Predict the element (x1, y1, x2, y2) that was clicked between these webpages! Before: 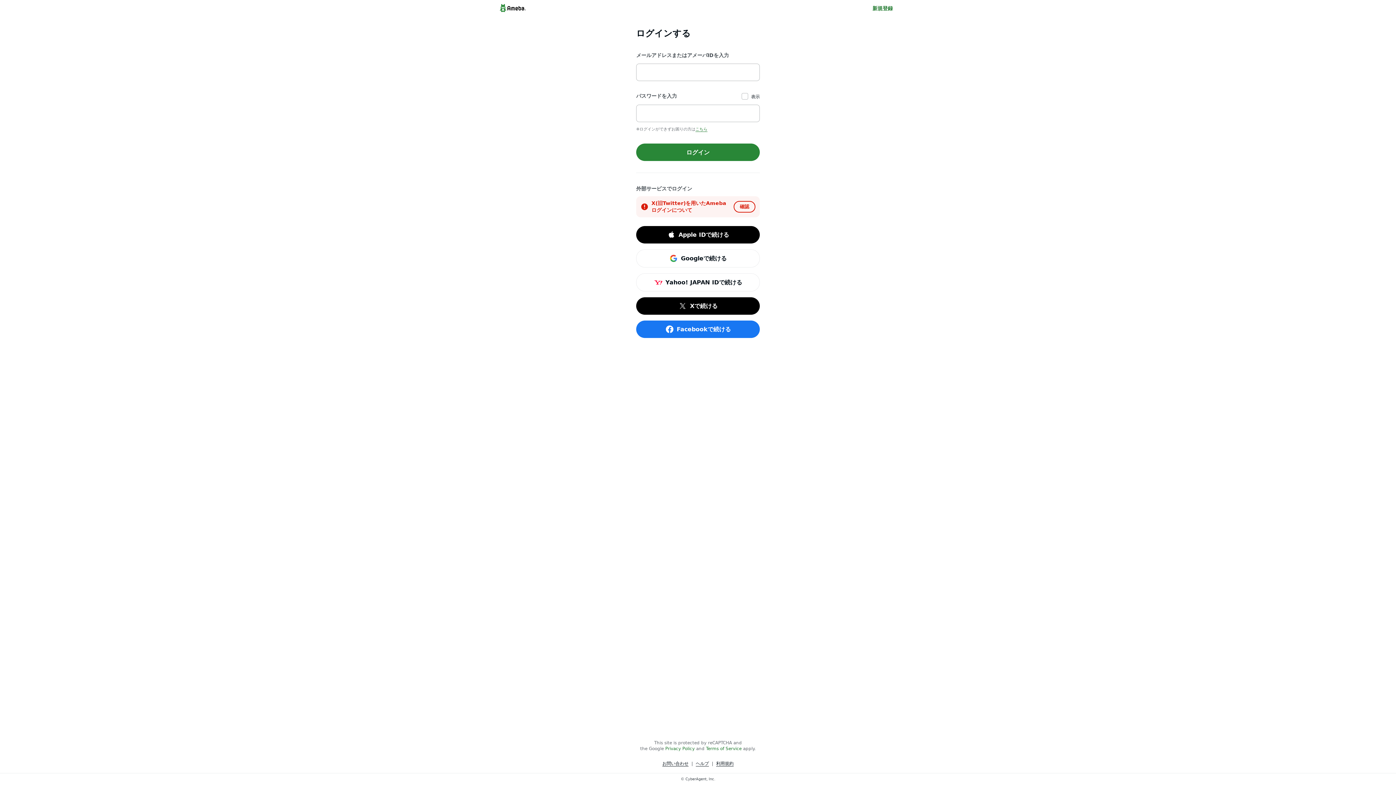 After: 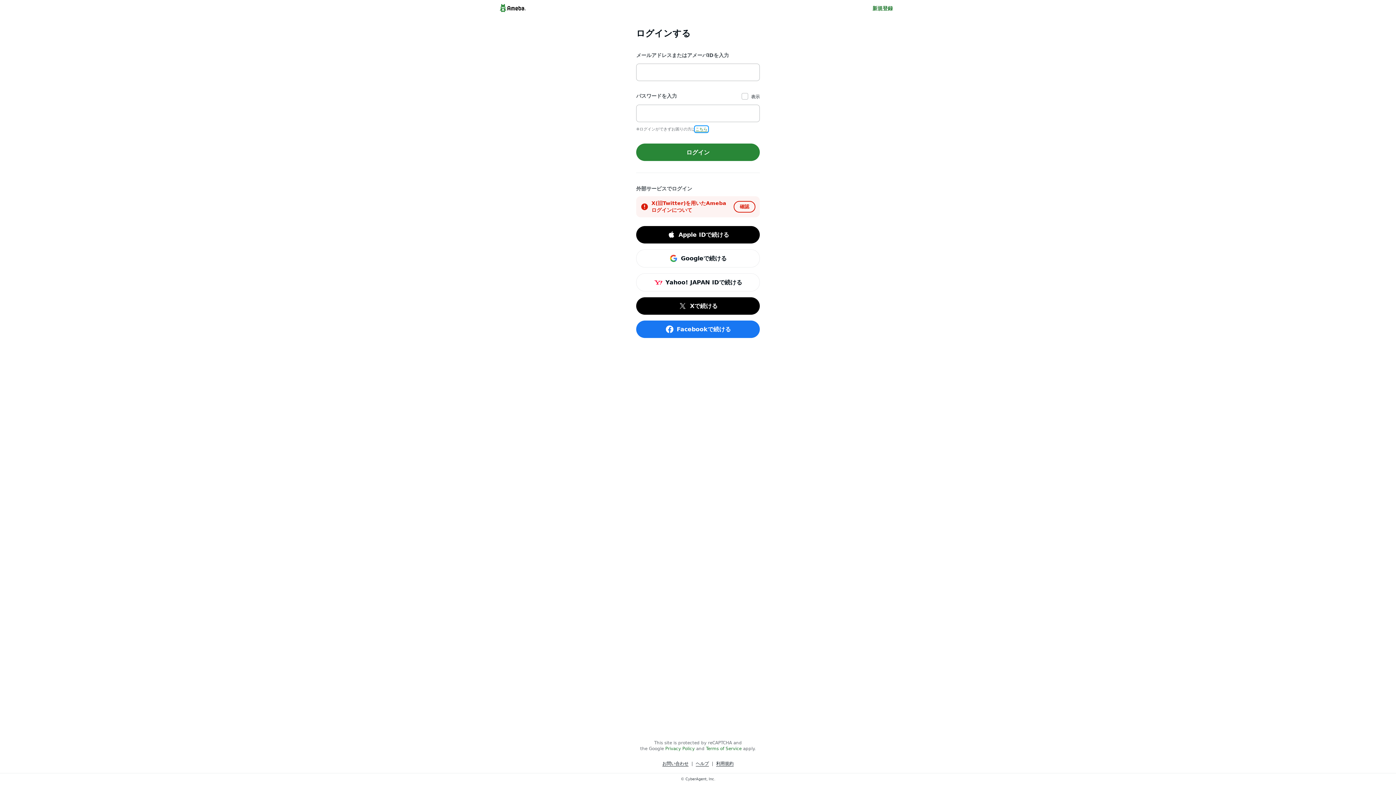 Action: bbox: (695, 127, 707, 131) label: こちら